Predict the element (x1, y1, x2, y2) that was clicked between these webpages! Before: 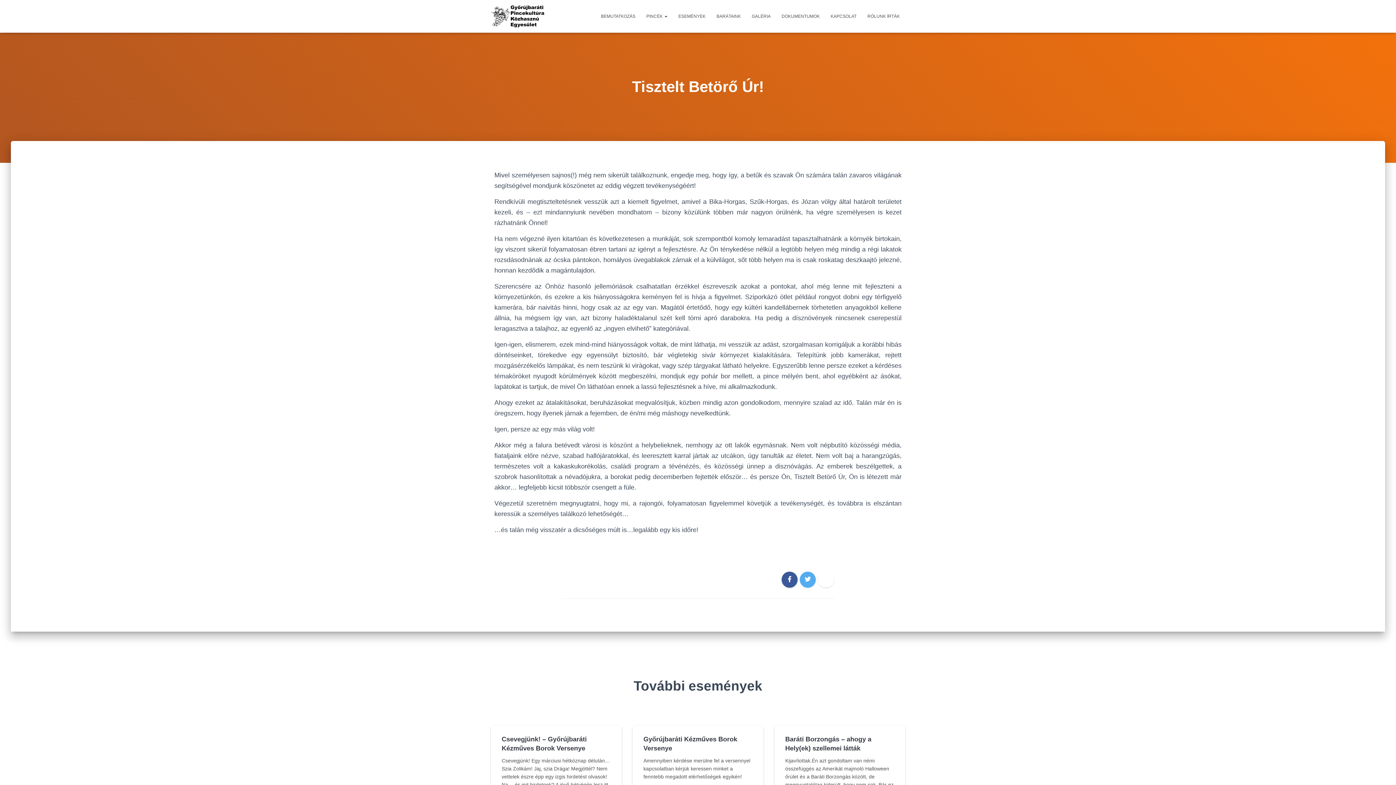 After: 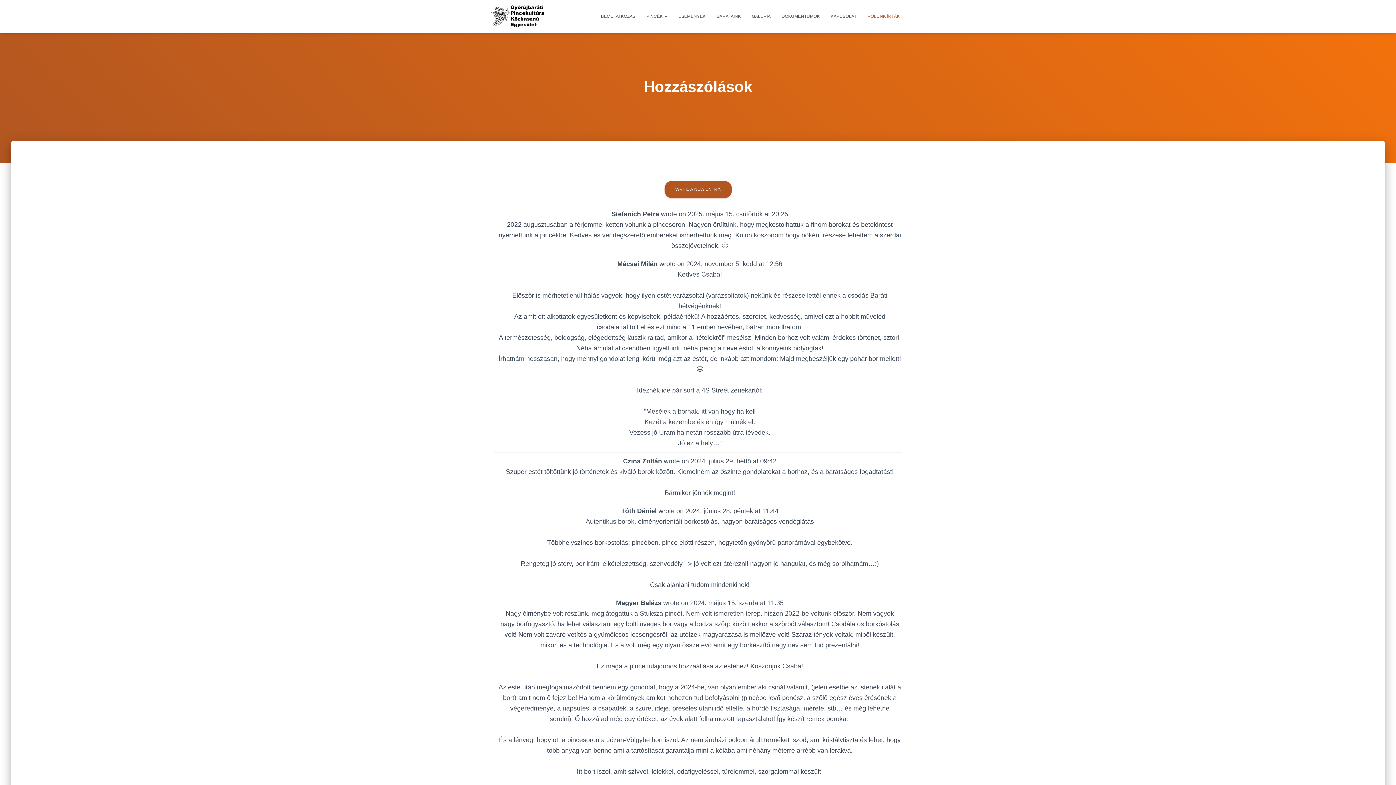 Action: bbox: (862, 7, 905, 25) label: RÓLUNK ÍRTÁK